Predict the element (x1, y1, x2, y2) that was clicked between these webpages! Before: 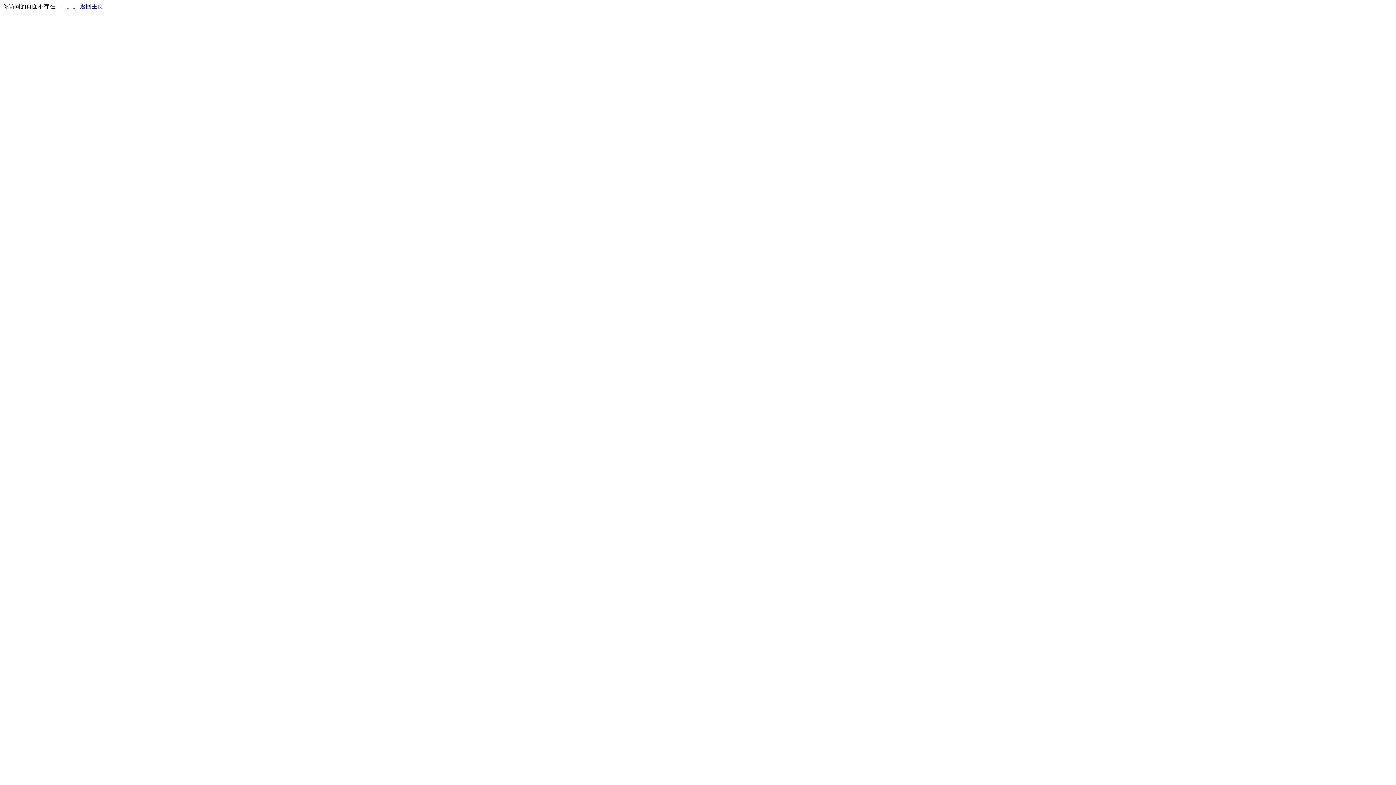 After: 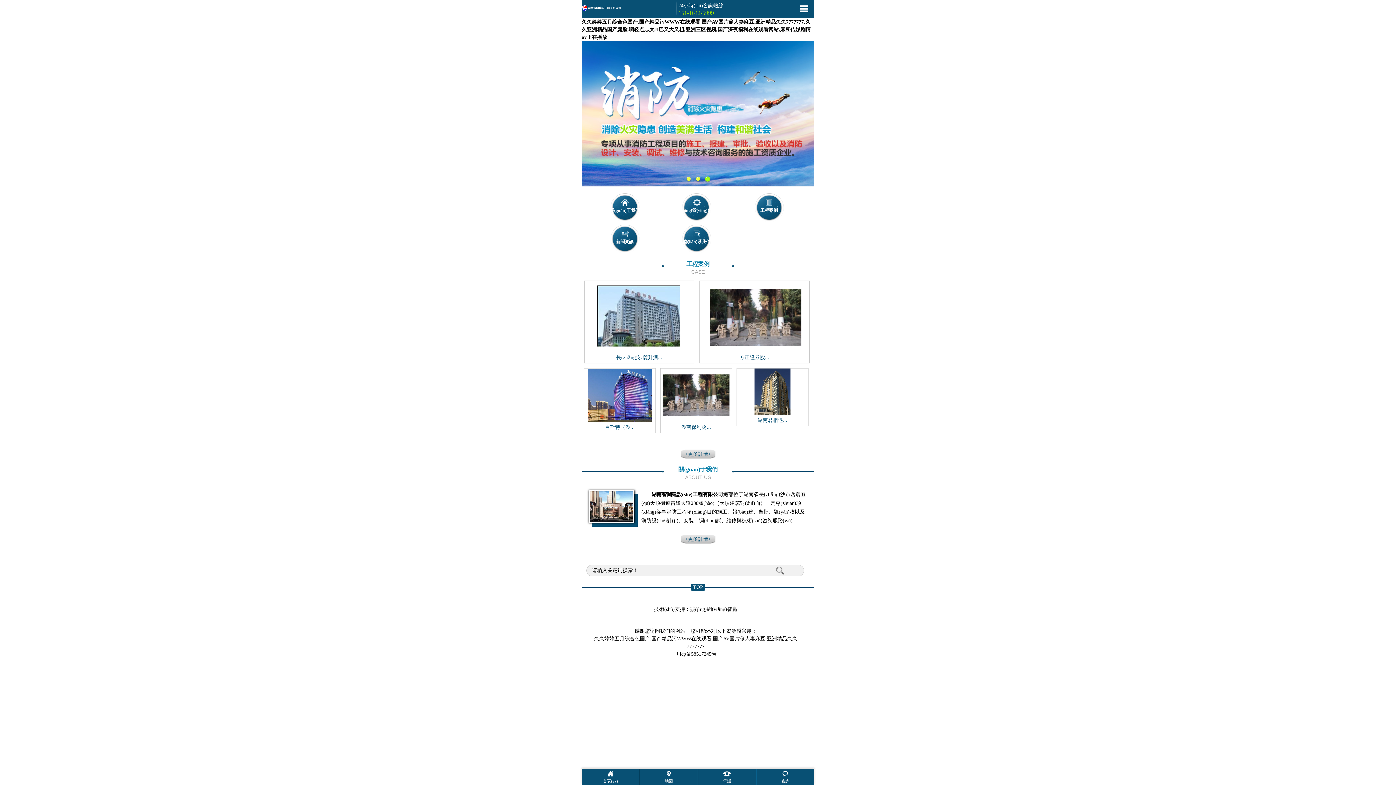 Action: label: 返回主页 bbox: (80, 3, 103, 9)